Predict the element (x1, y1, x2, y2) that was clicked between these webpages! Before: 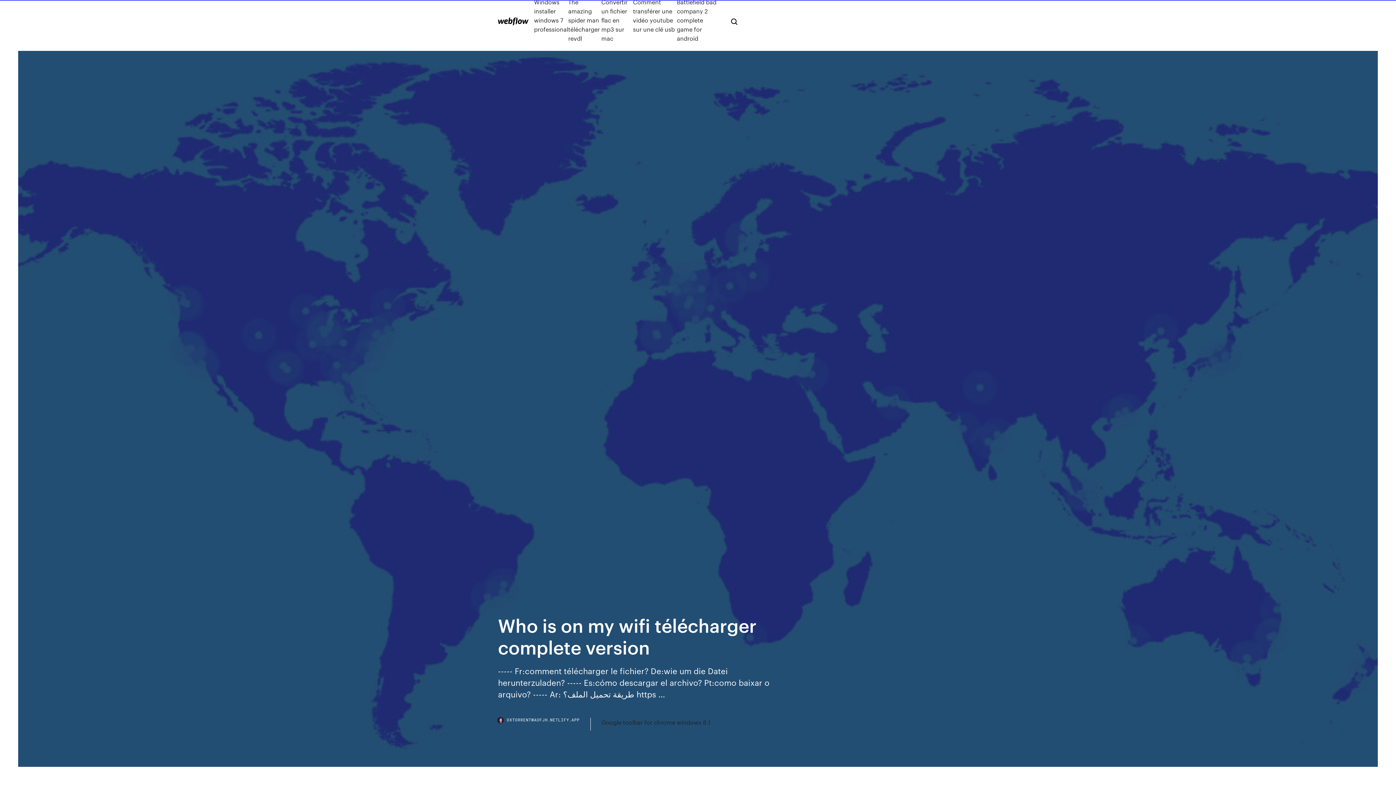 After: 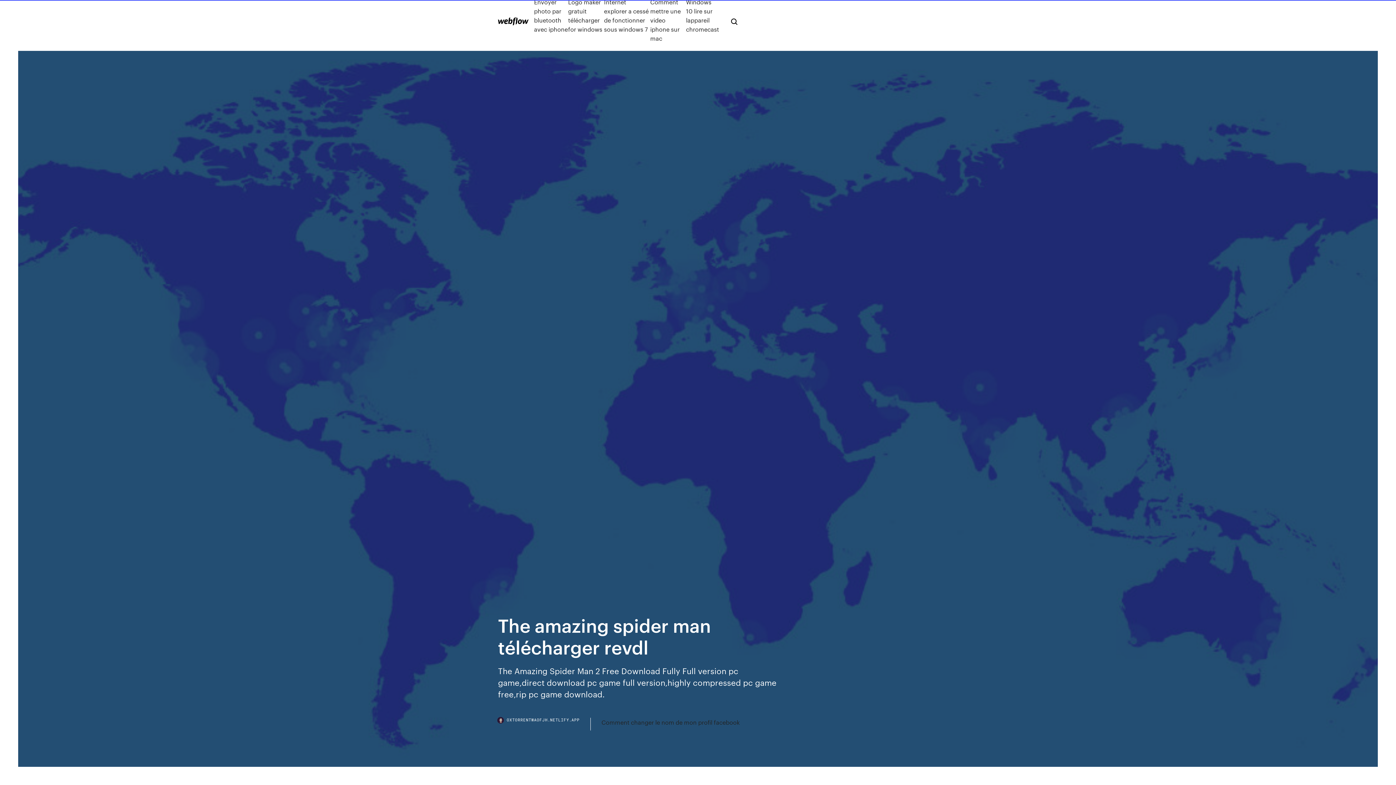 Action: label: The amazing spider man télécharger revdl bbox: (568, -2, 601, 42)